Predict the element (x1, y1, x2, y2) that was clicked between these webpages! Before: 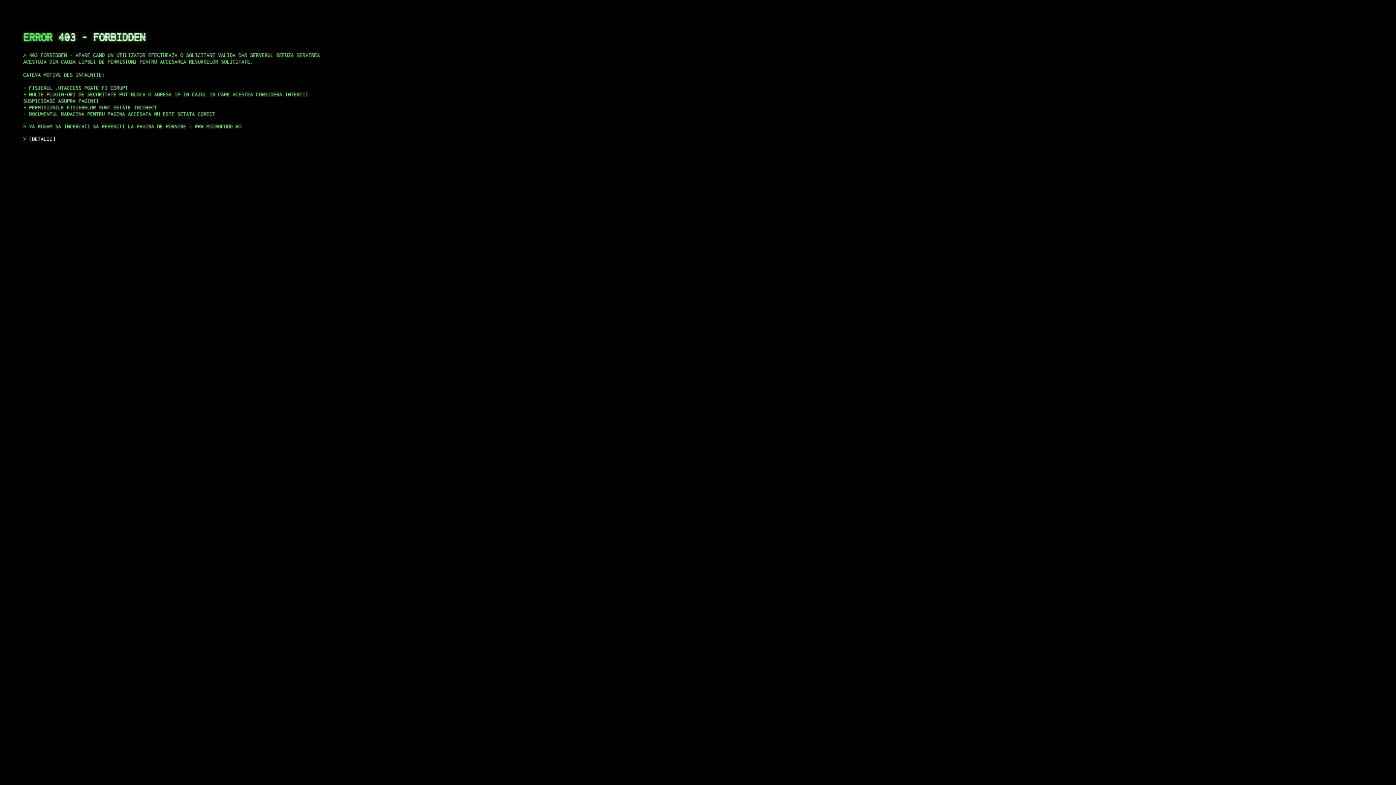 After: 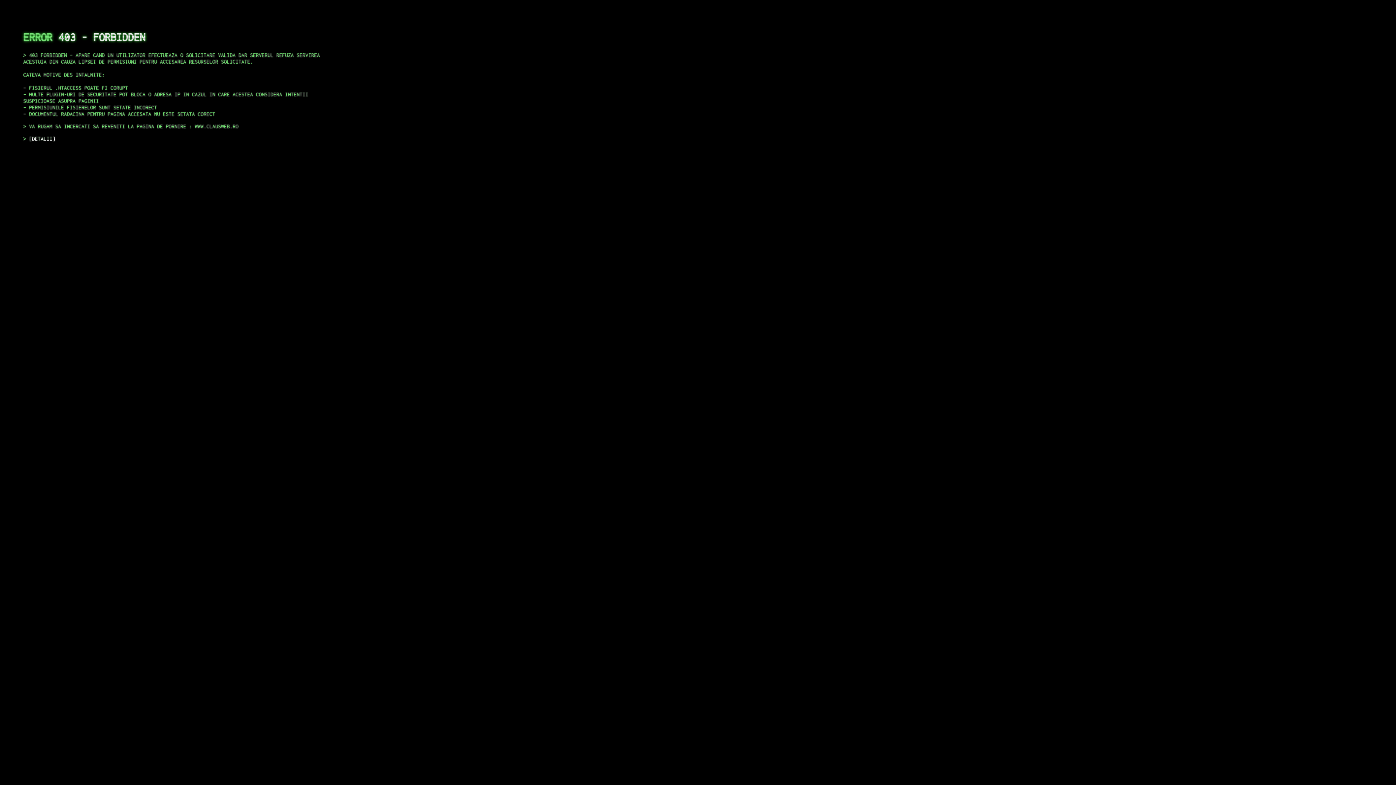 Action: bbox: (29, 135, 55, 141) label: DETALII